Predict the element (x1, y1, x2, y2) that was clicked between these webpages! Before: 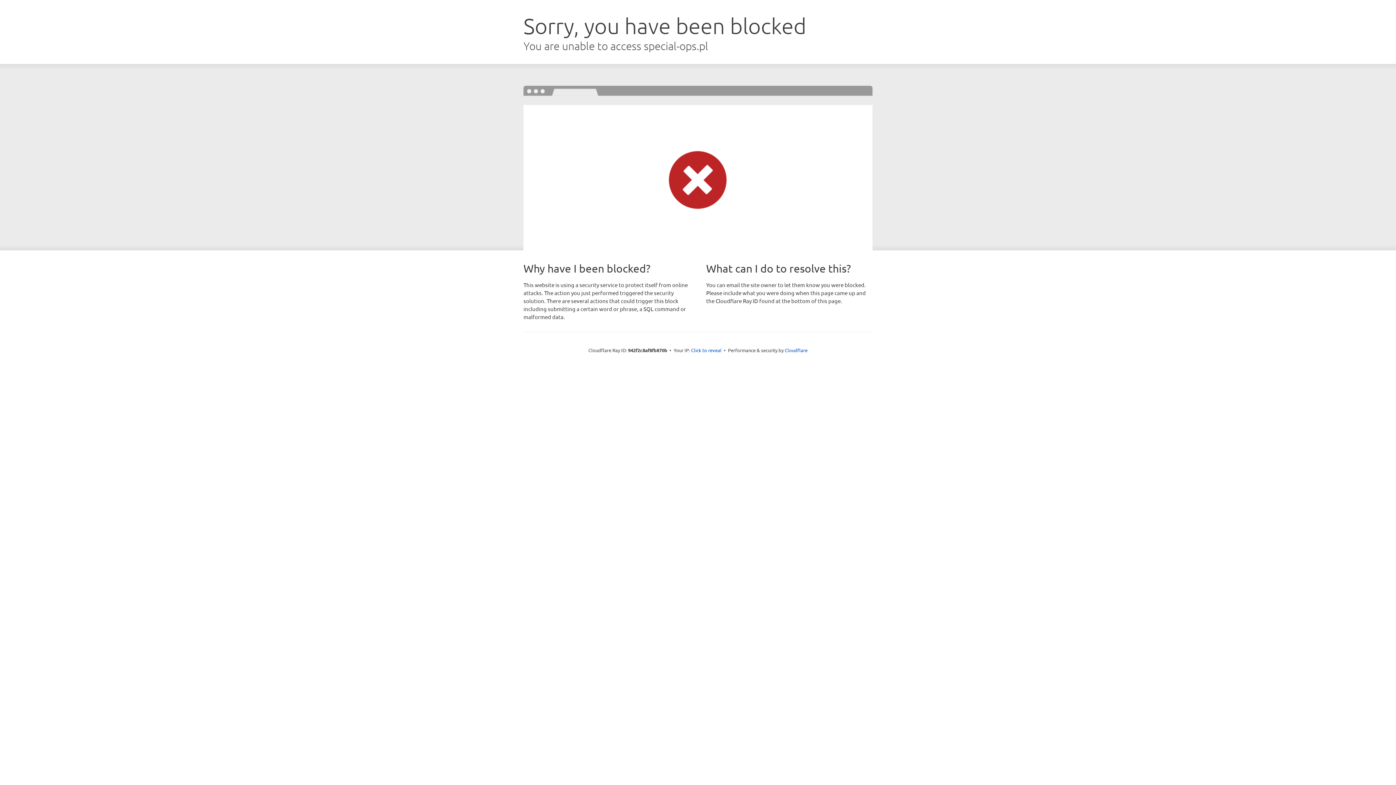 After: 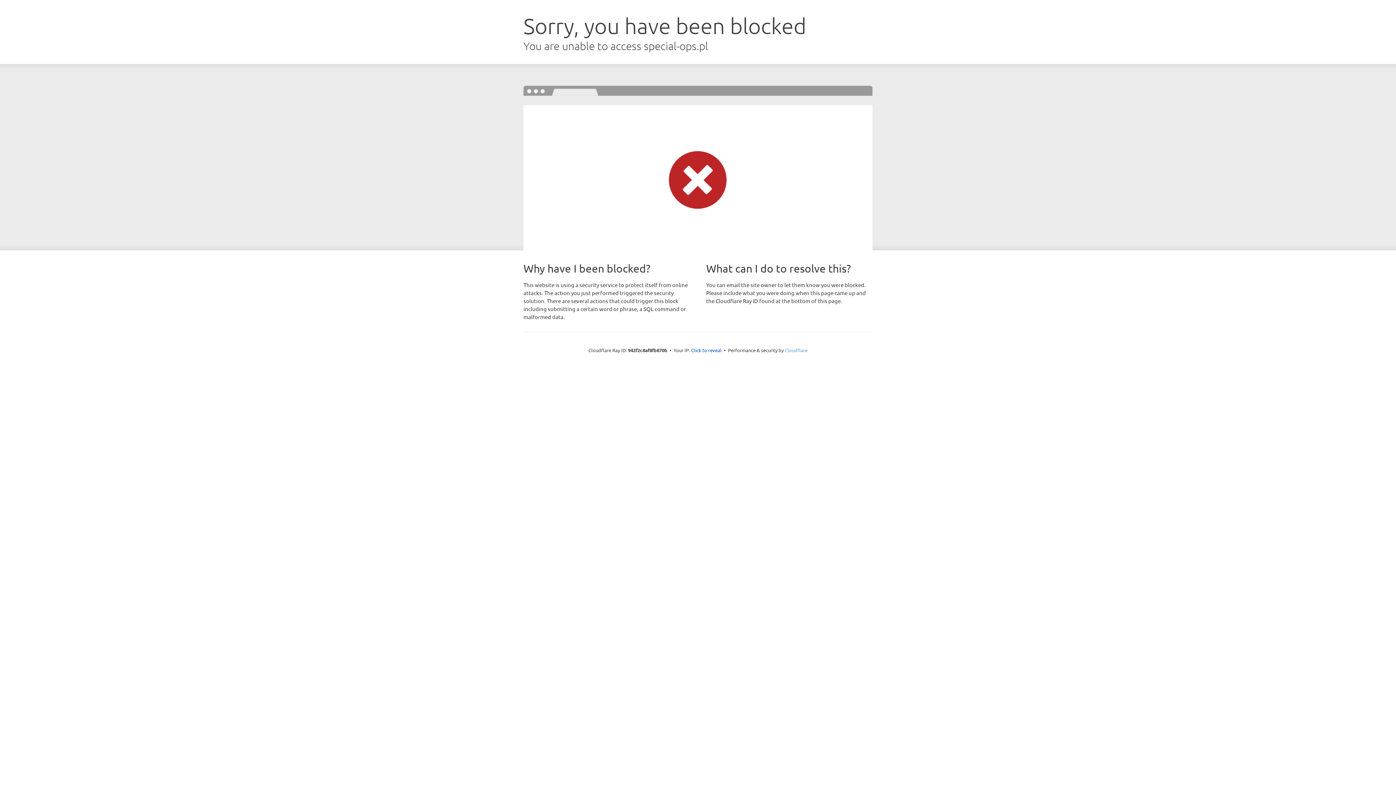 Action: label: Cloudflare bbox: (784, 347, 807, 353)